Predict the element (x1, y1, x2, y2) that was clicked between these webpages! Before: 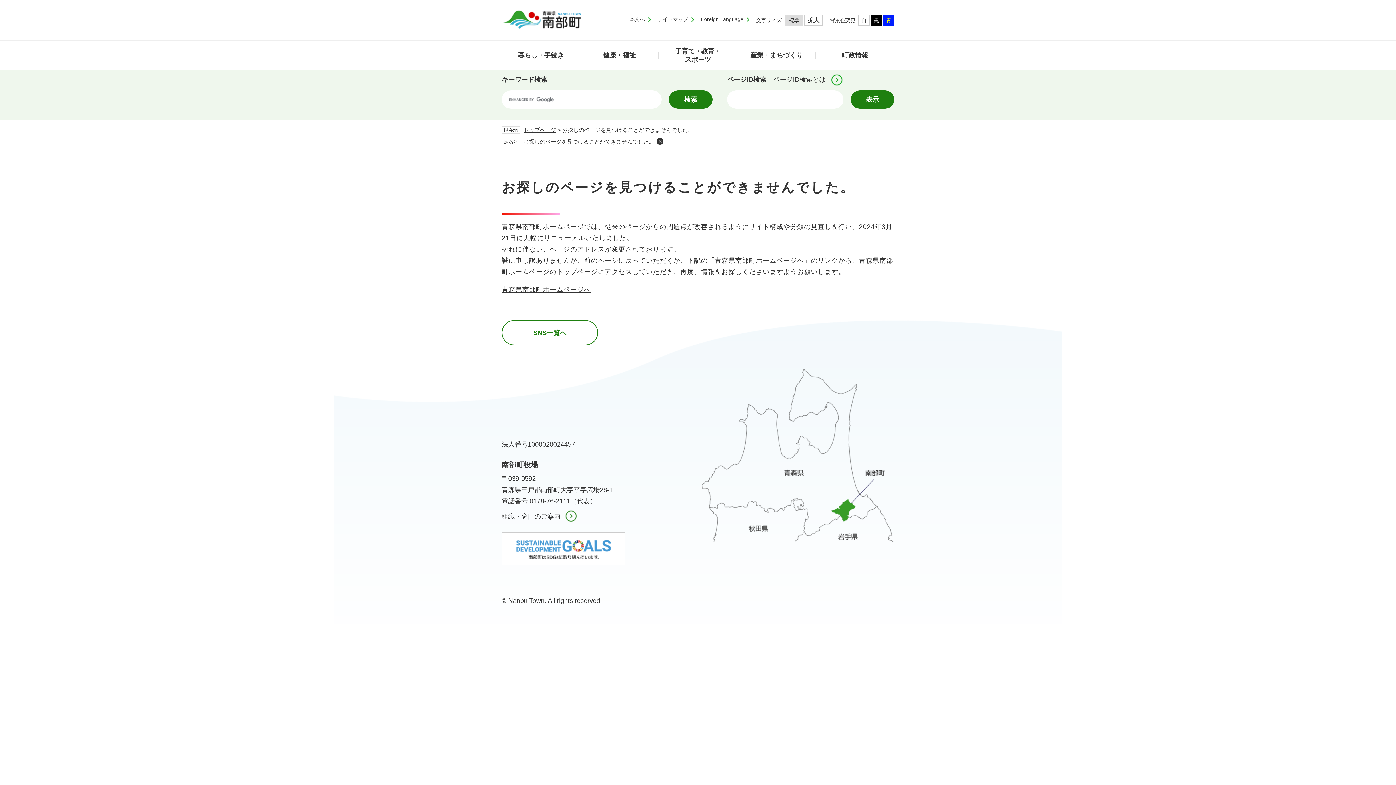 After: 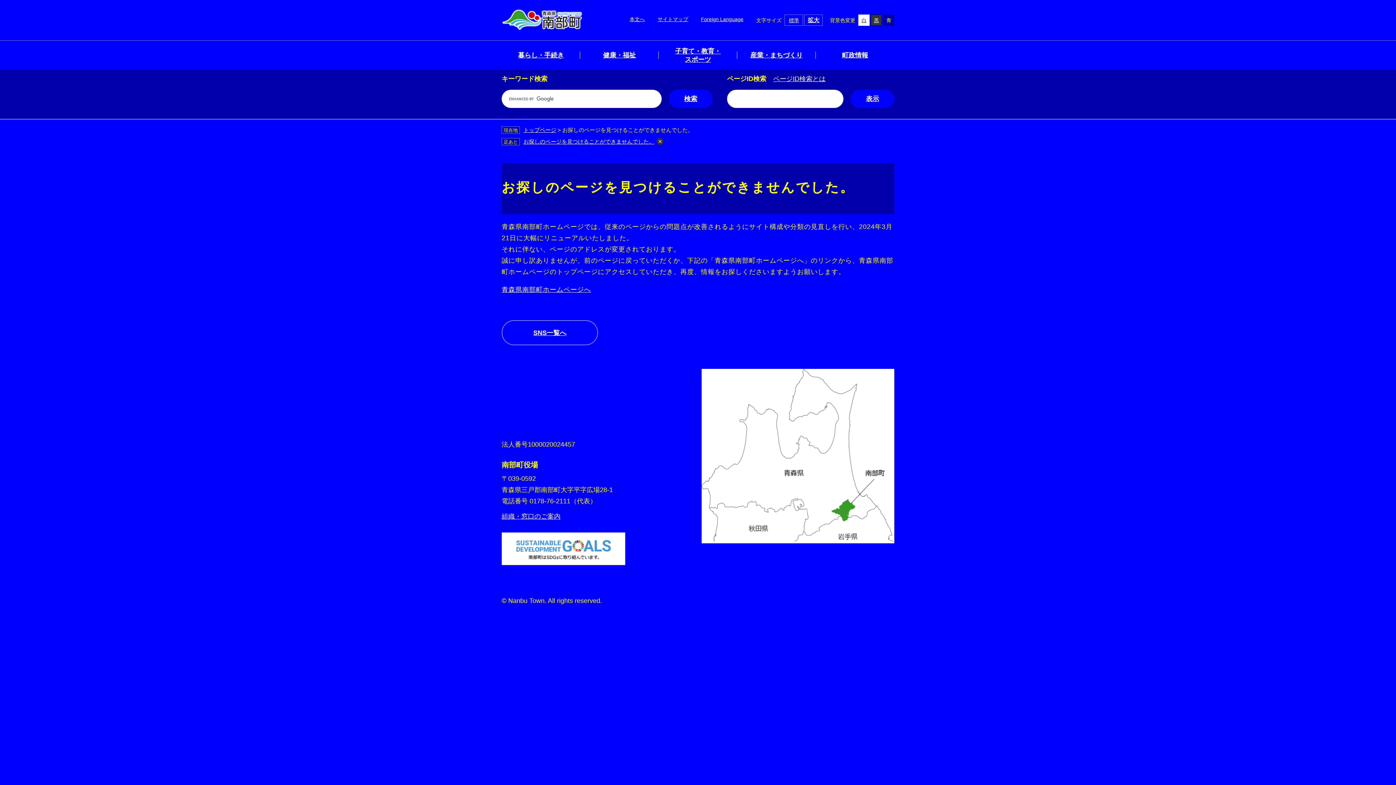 Action: label: 青 bbox: (883, 14, 894, 25)